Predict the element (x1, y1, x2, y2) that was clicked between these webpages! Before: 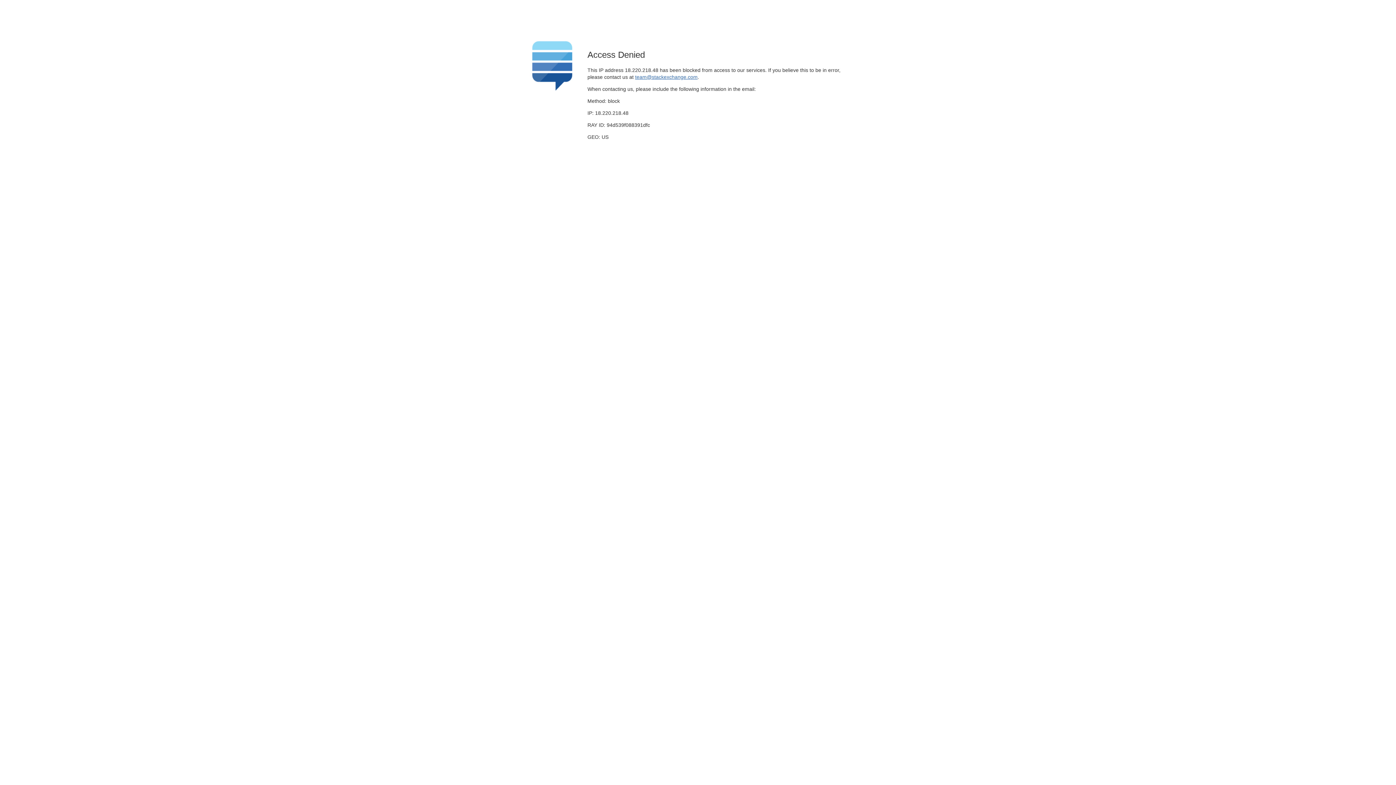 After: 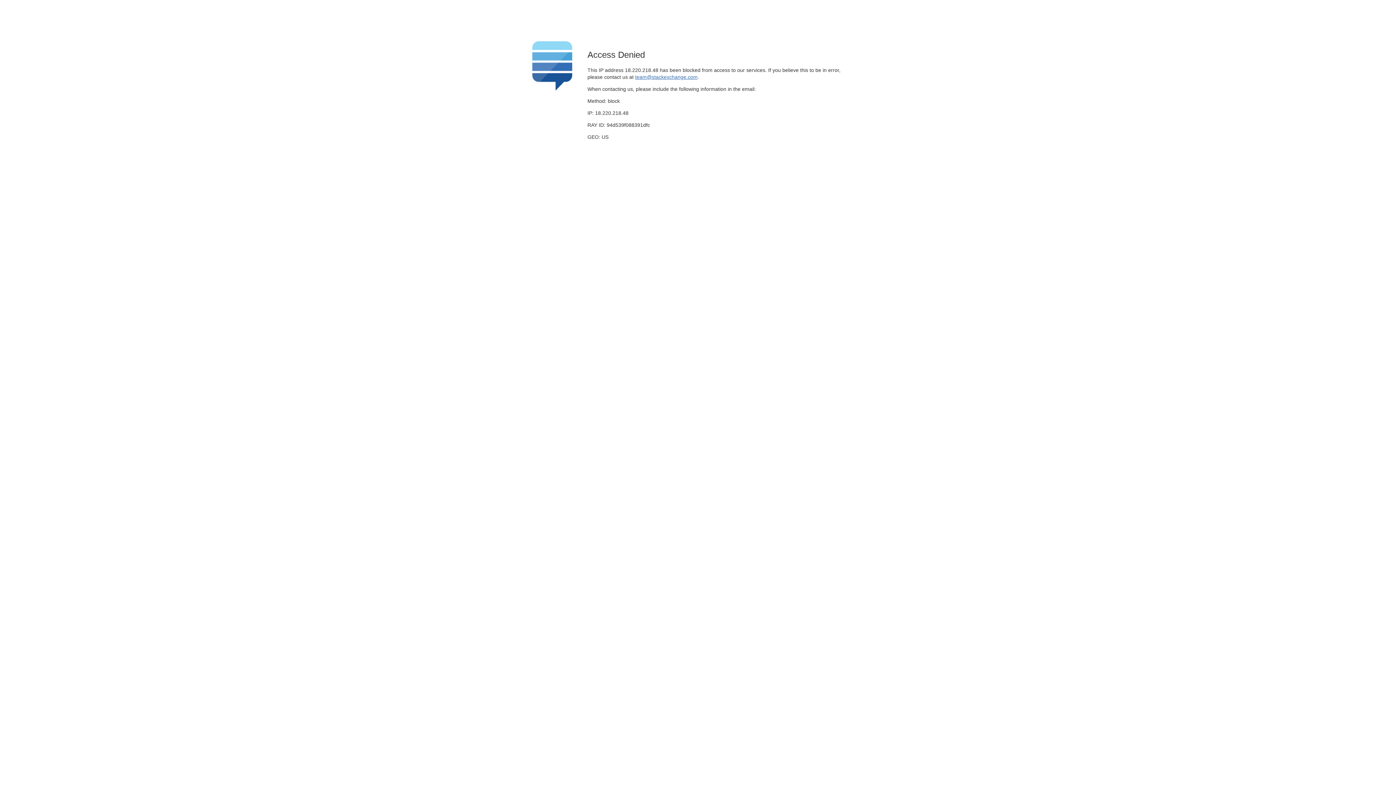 Action: bbox: (635, 74, 697, 79) label: team@stackexchange.com